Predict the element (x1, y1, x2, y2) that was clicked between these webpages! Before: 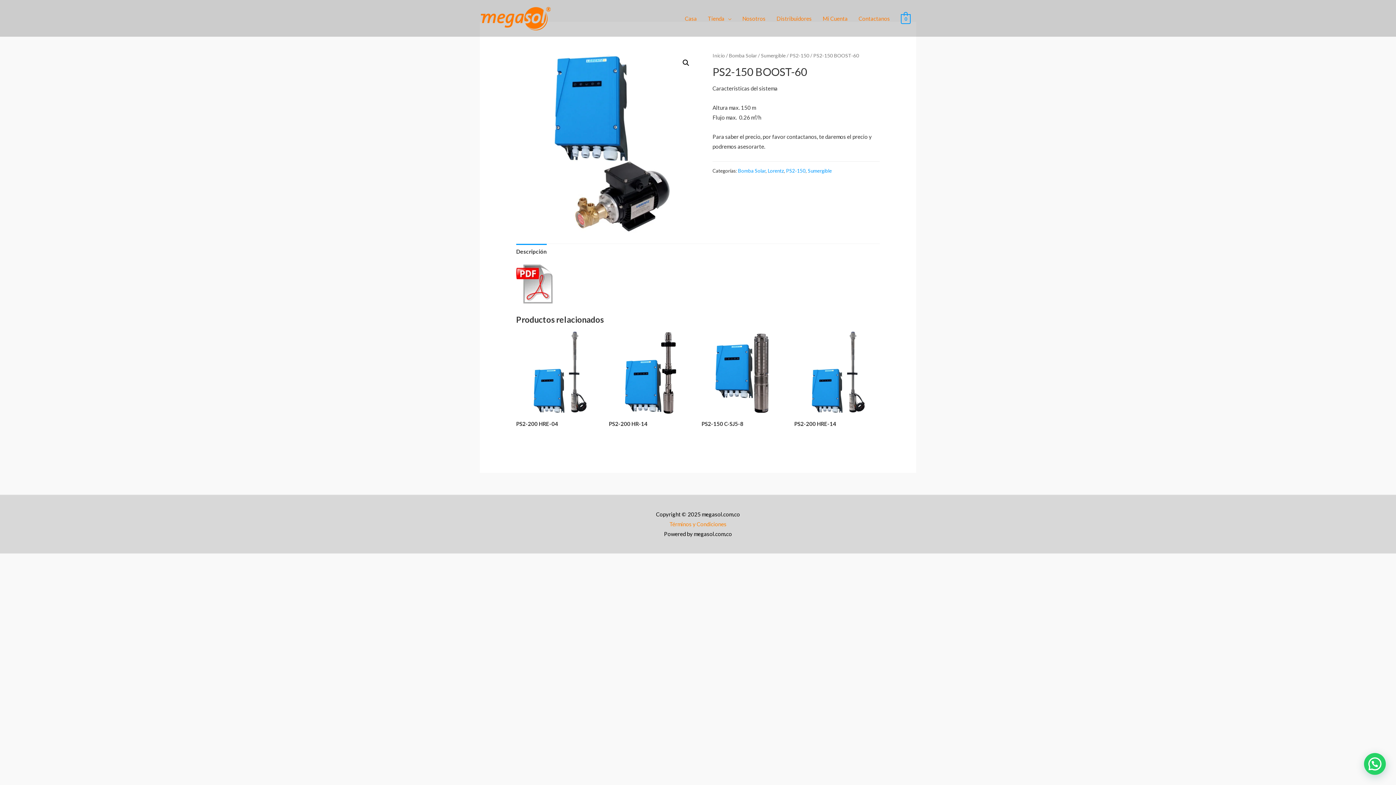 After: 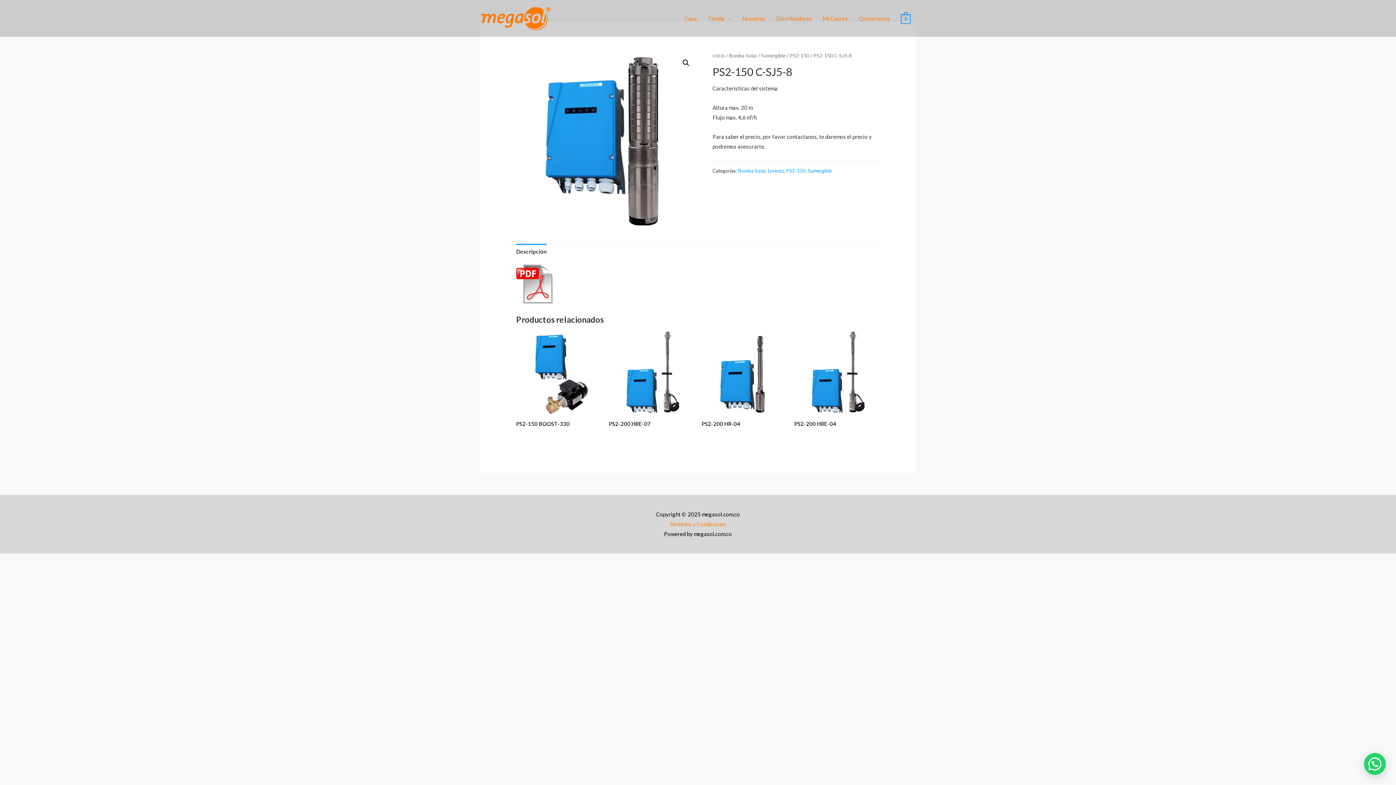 Action: bbox: (701, 420, 787, 427) label: PS2-150 C-SJ5-8